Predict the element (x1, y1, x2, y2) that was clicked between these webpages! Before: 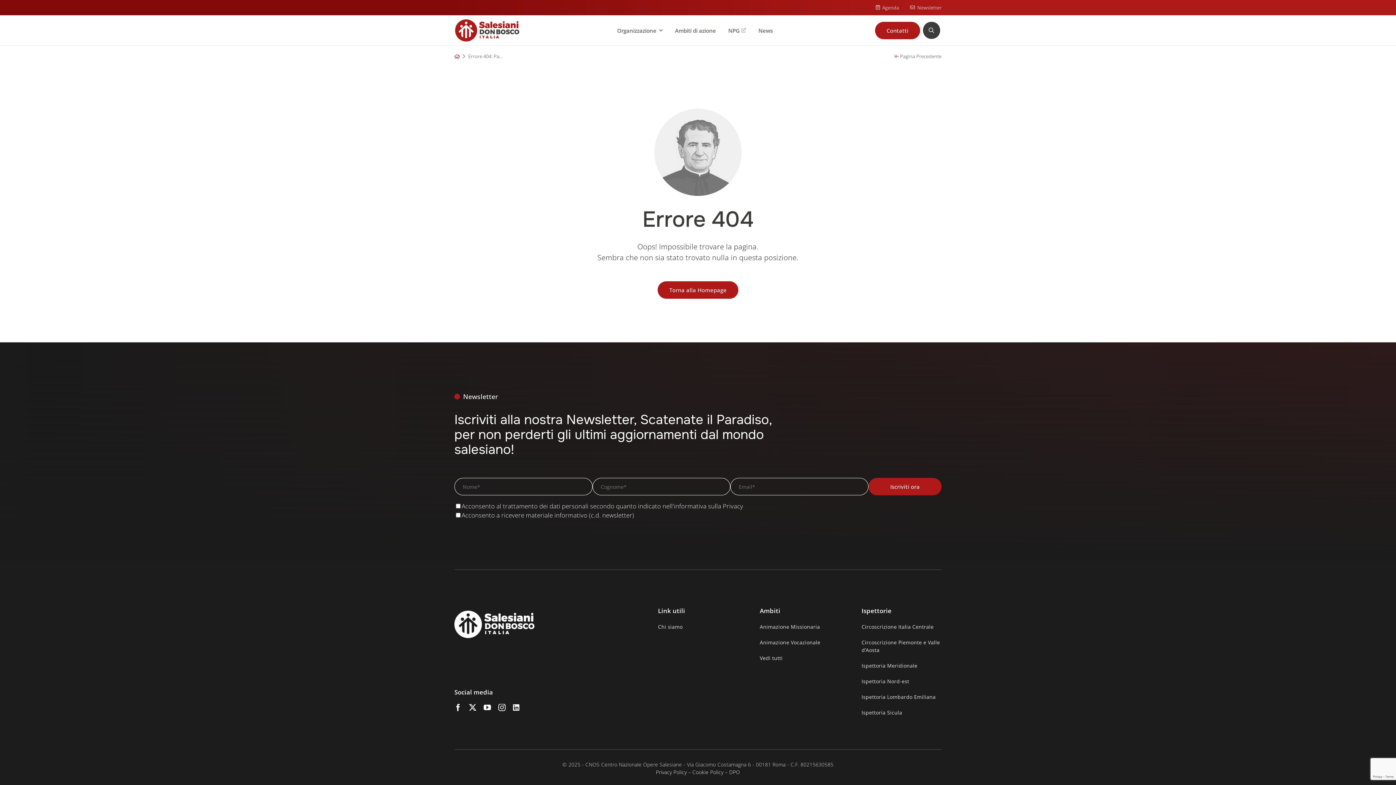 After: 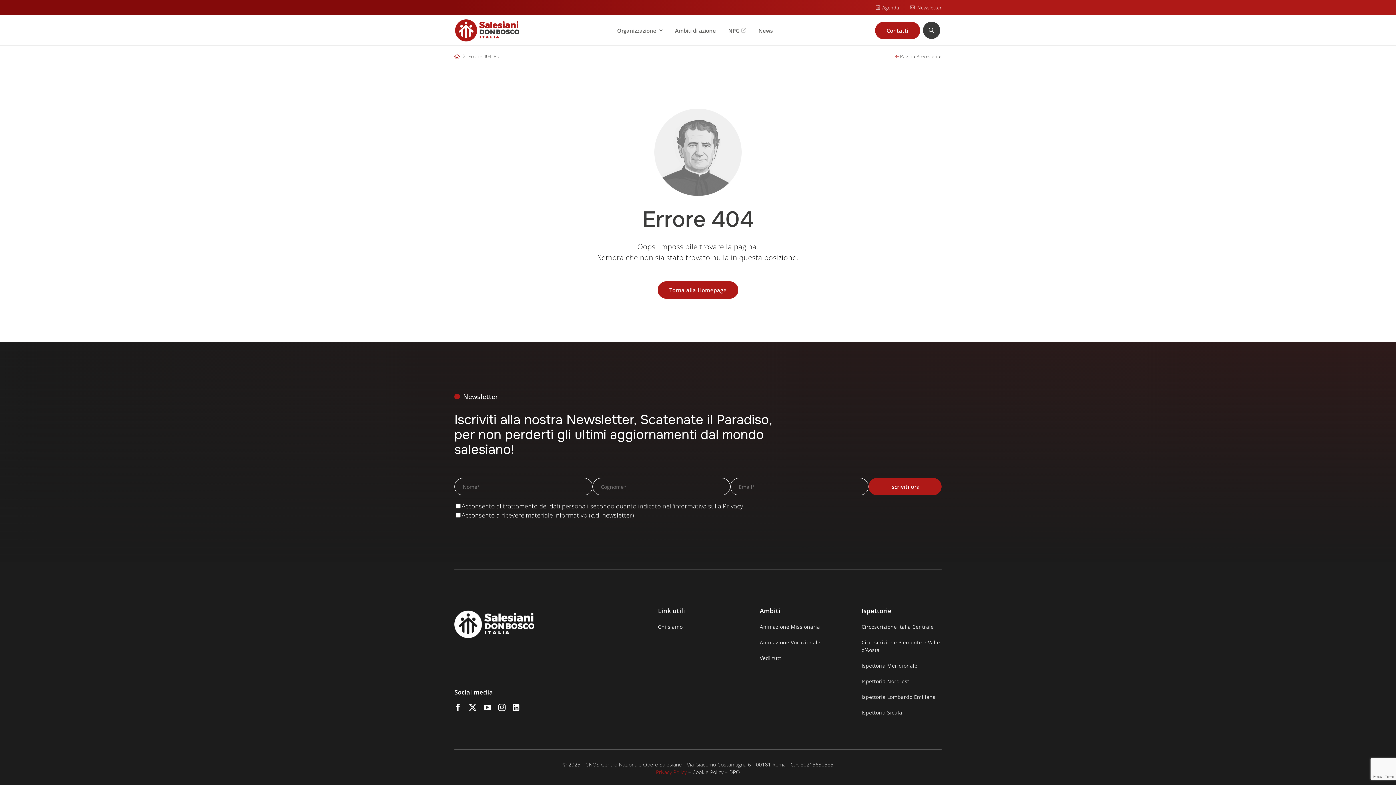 Action: bbox: (656, 769, 686, 776) label: Privacy Policy